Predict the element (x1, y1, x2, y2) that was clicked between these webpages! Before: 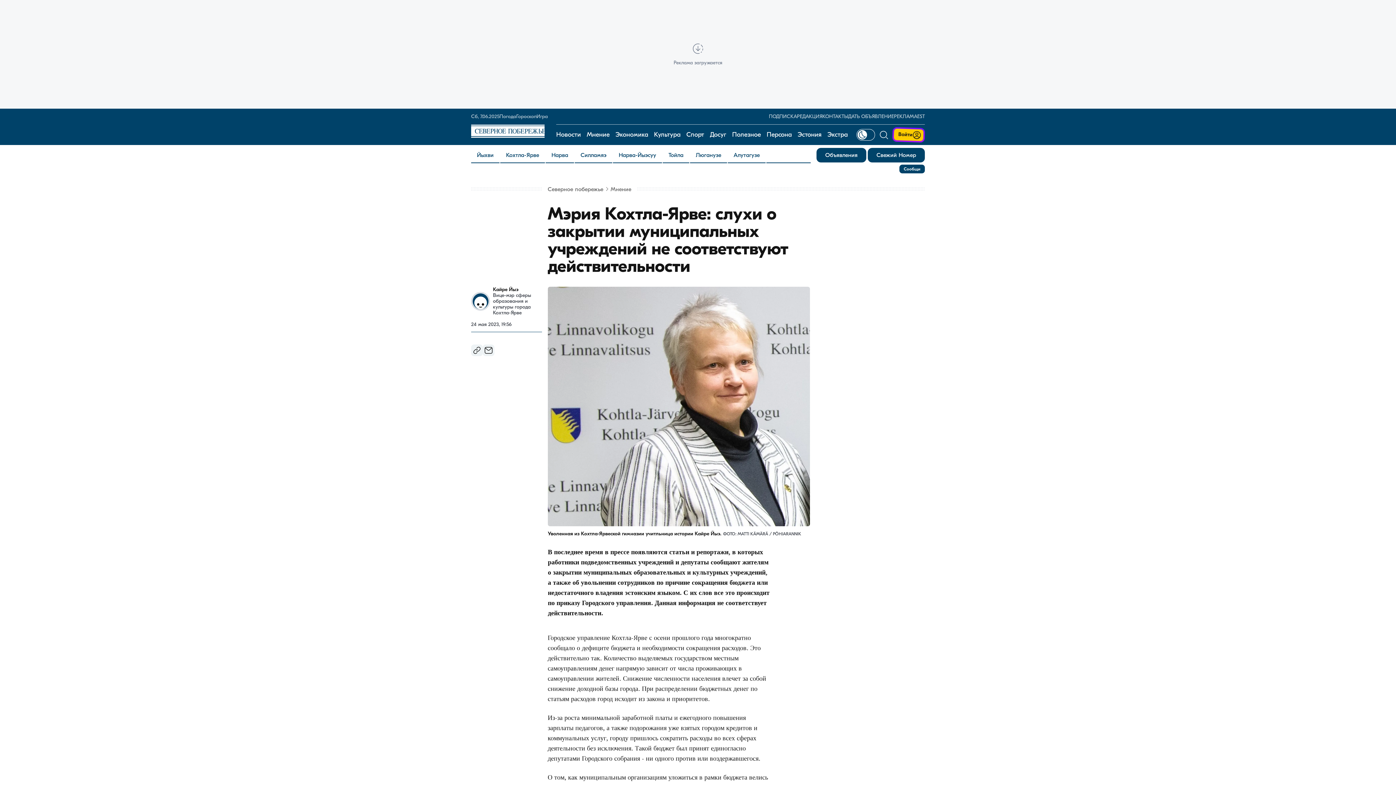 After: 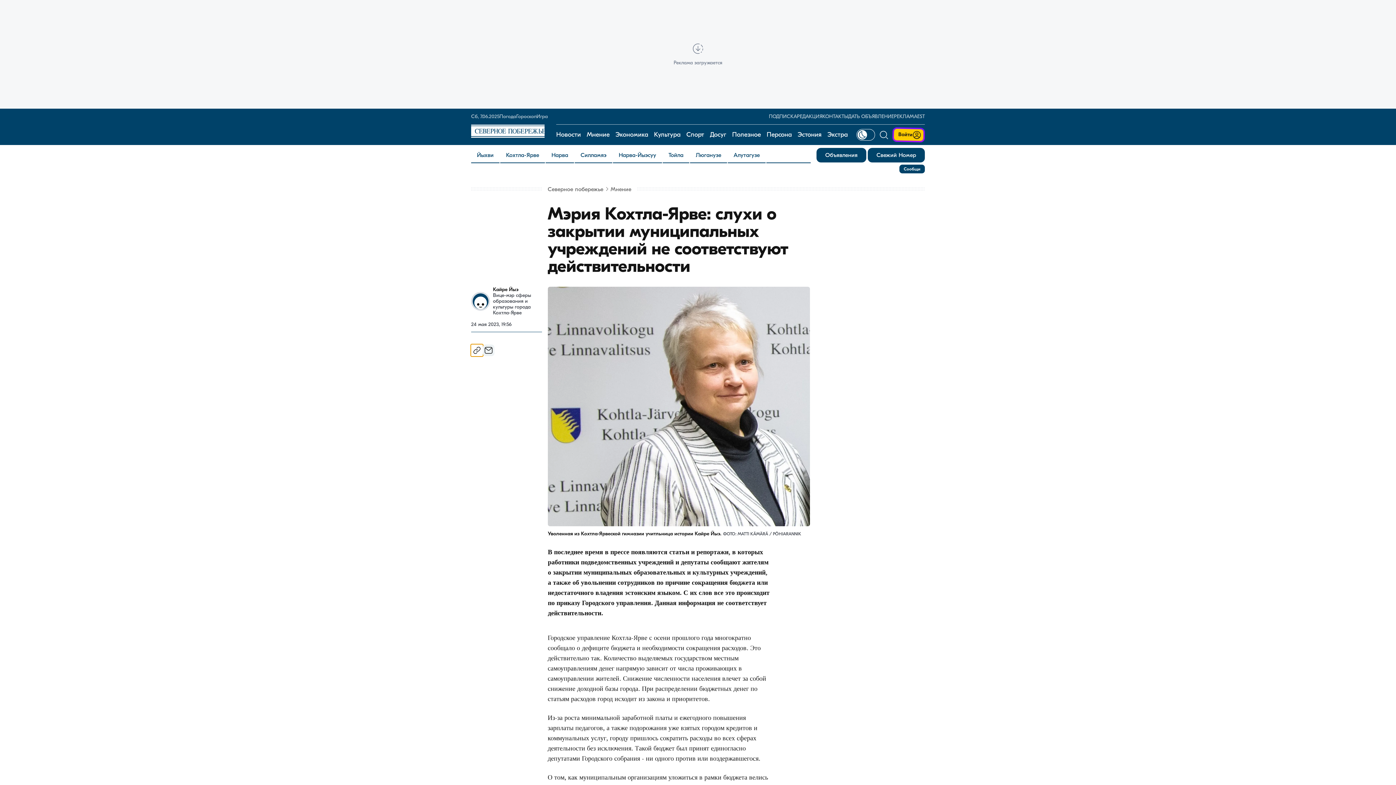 Action: bbox: (471, 344, 482, 356) label: Копировать